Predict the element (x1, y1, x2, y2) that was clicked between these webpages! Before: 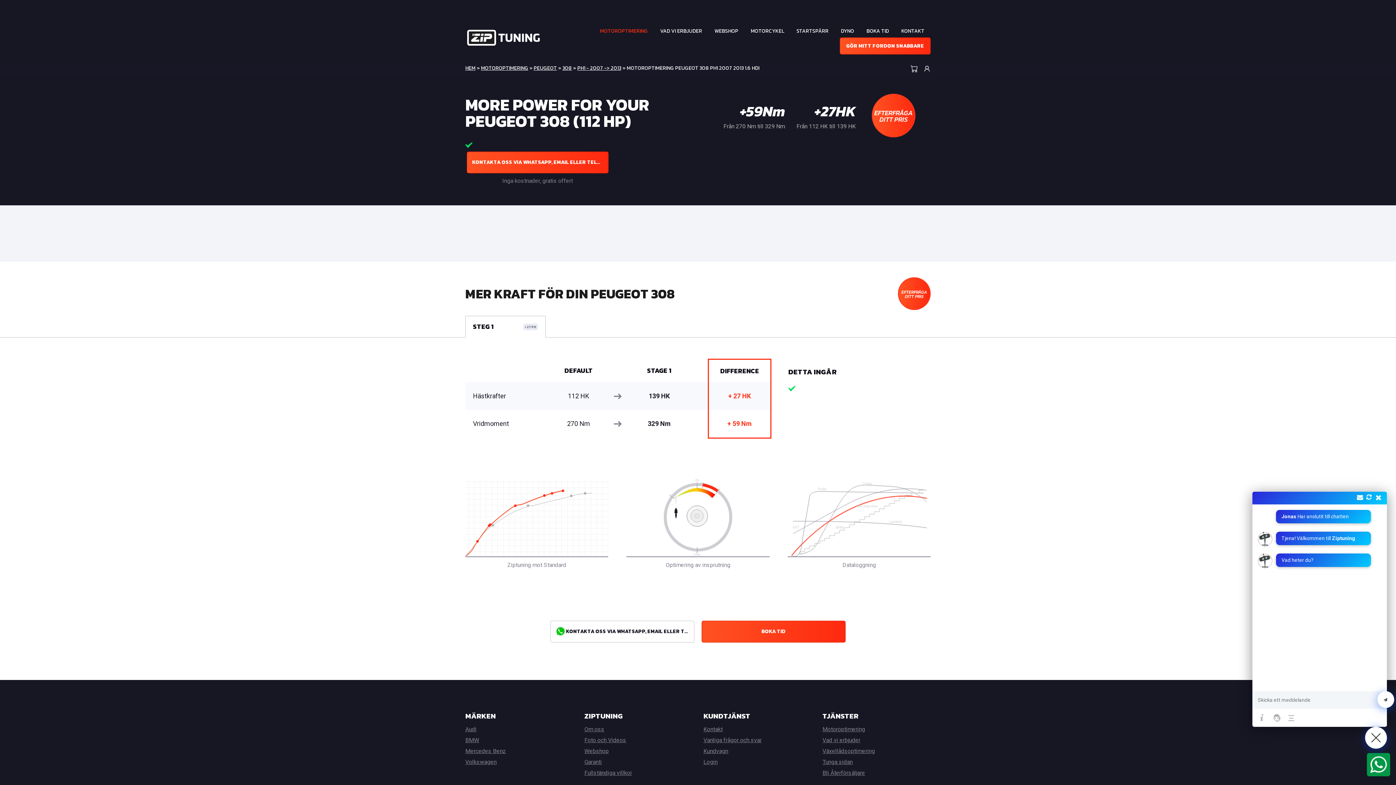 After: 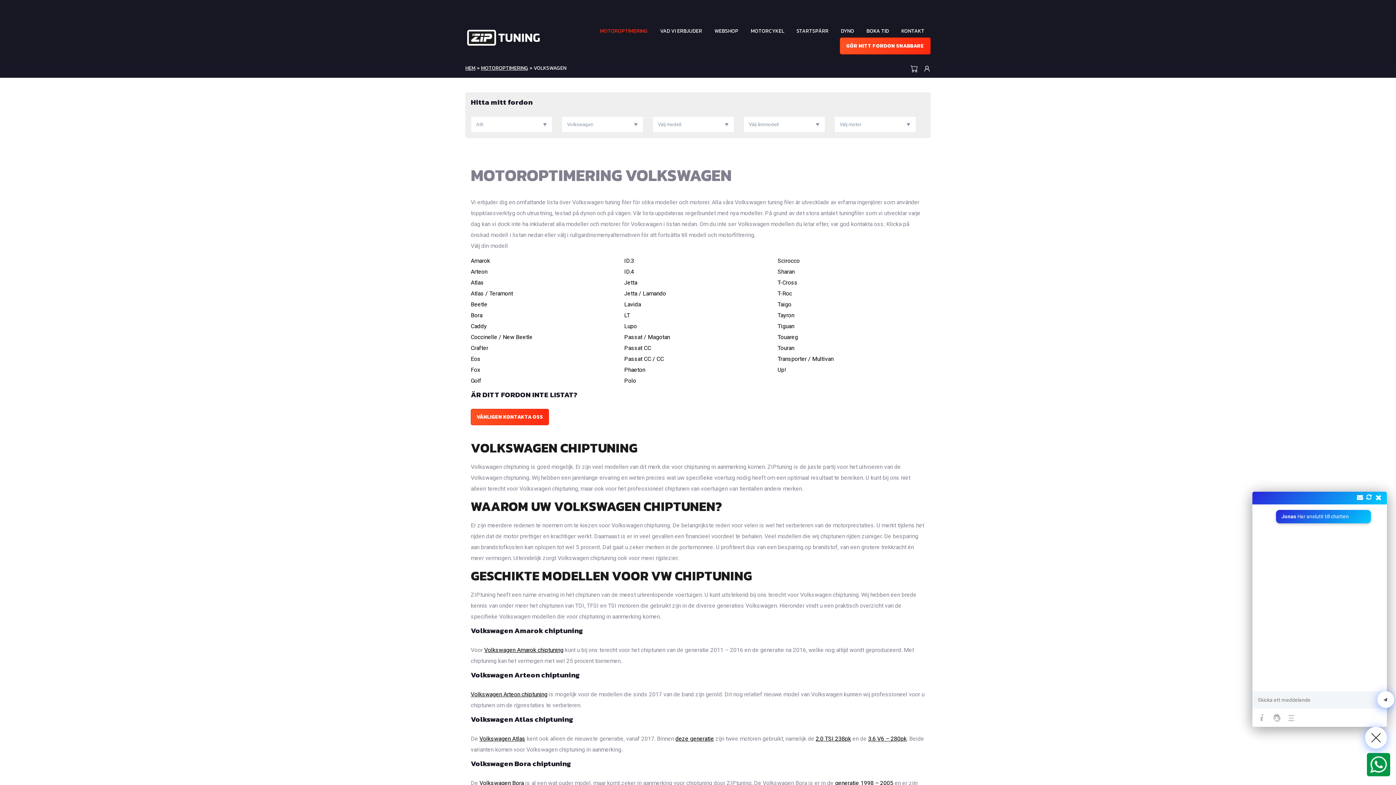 Action: bbox: (465, 758, 496, 765) label: Volkswagen